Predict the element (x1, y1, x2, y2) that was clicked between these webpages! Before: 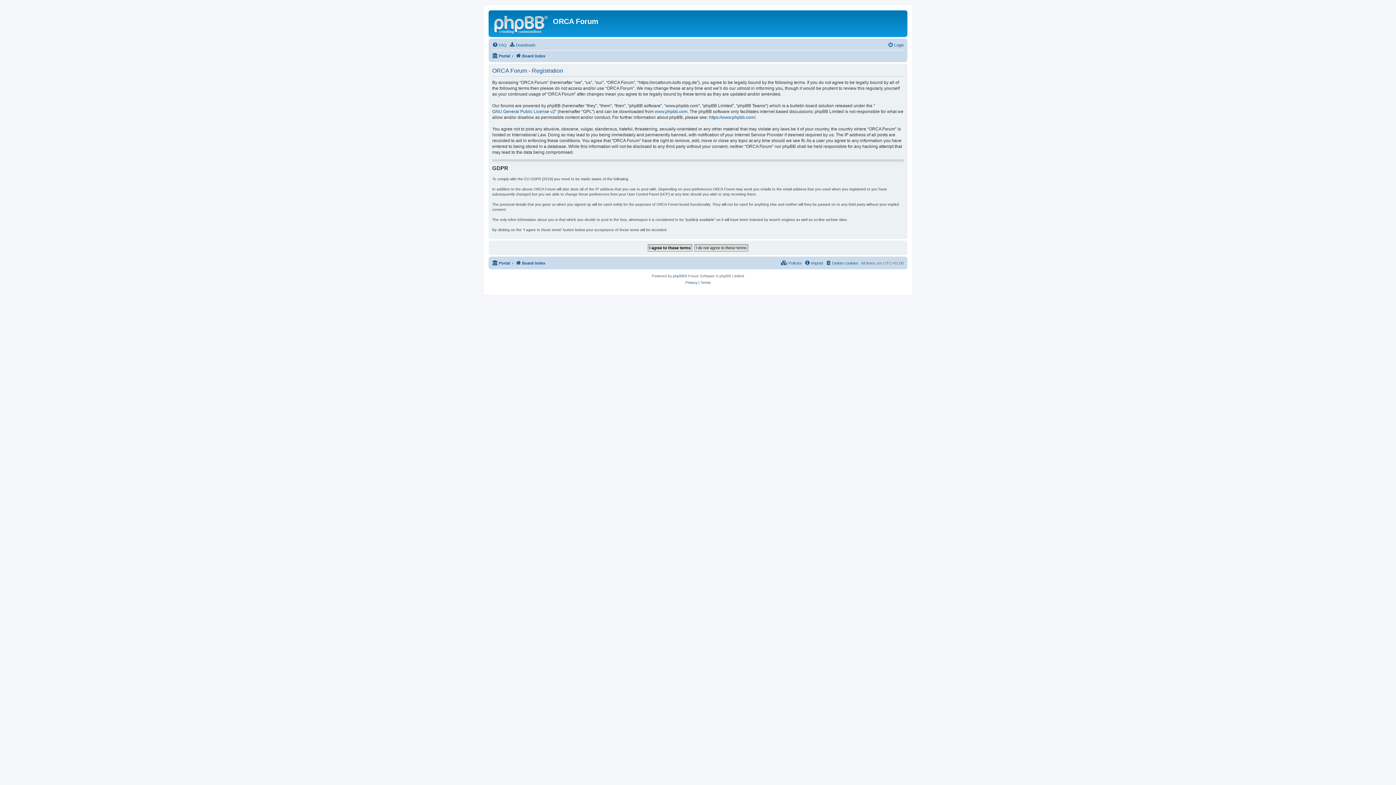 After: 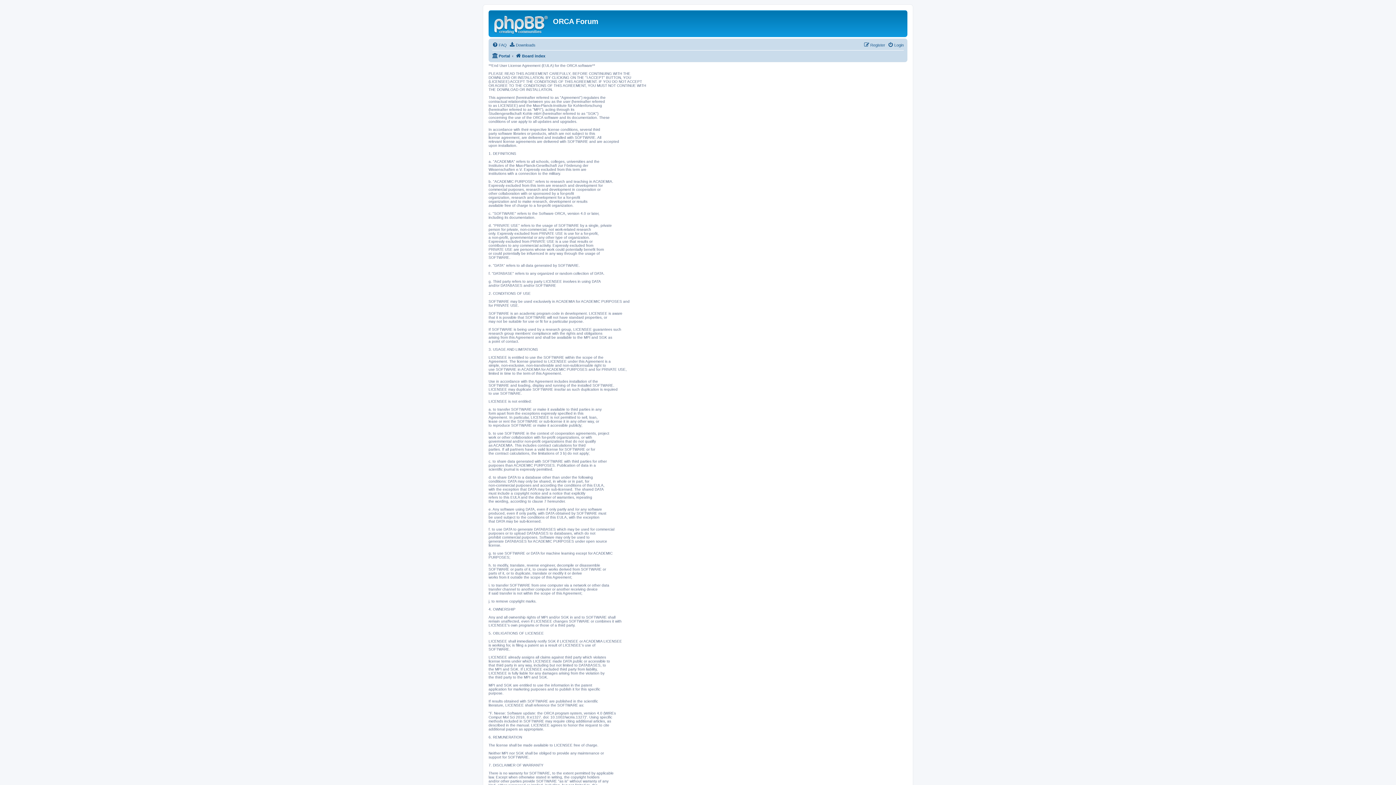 Action: bbox: (781, 258, 802, 267) label:  Policies